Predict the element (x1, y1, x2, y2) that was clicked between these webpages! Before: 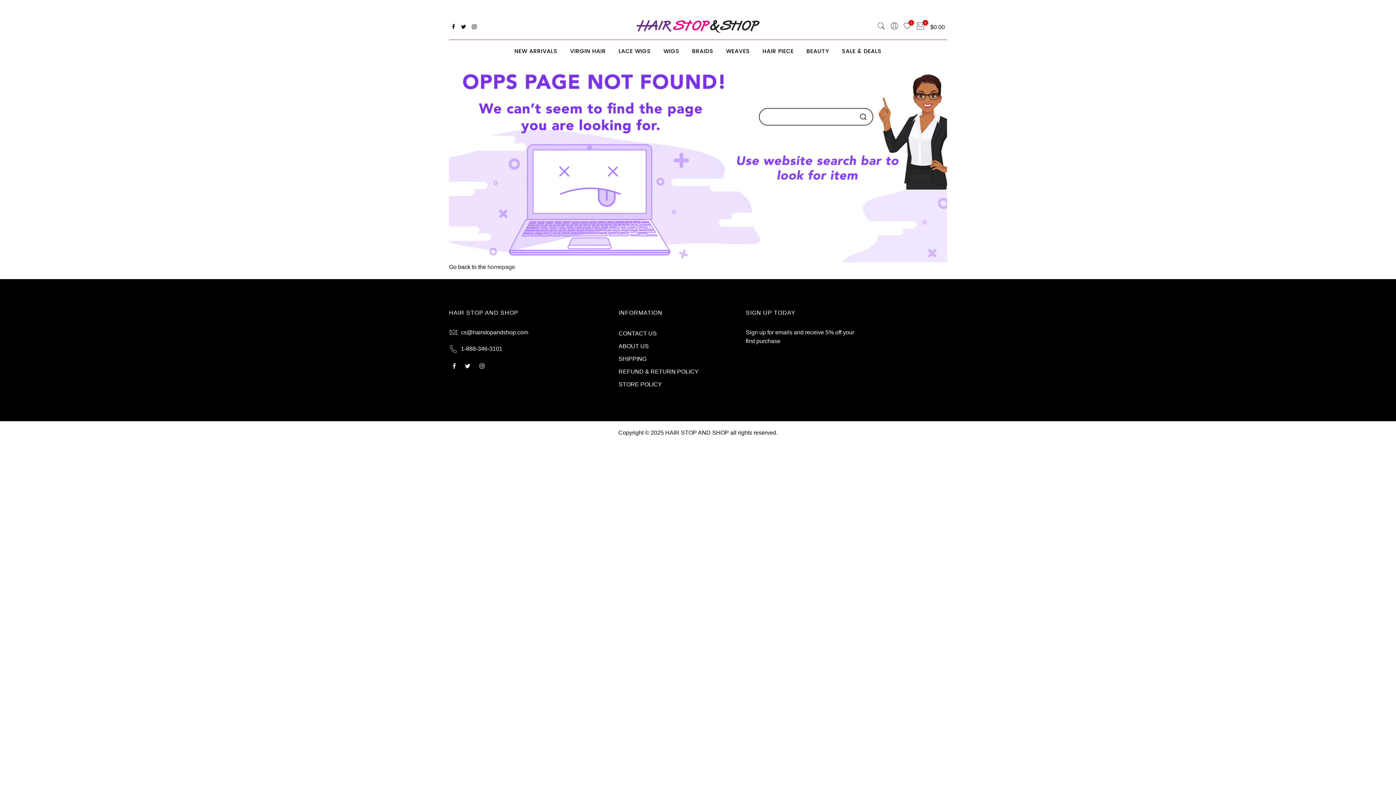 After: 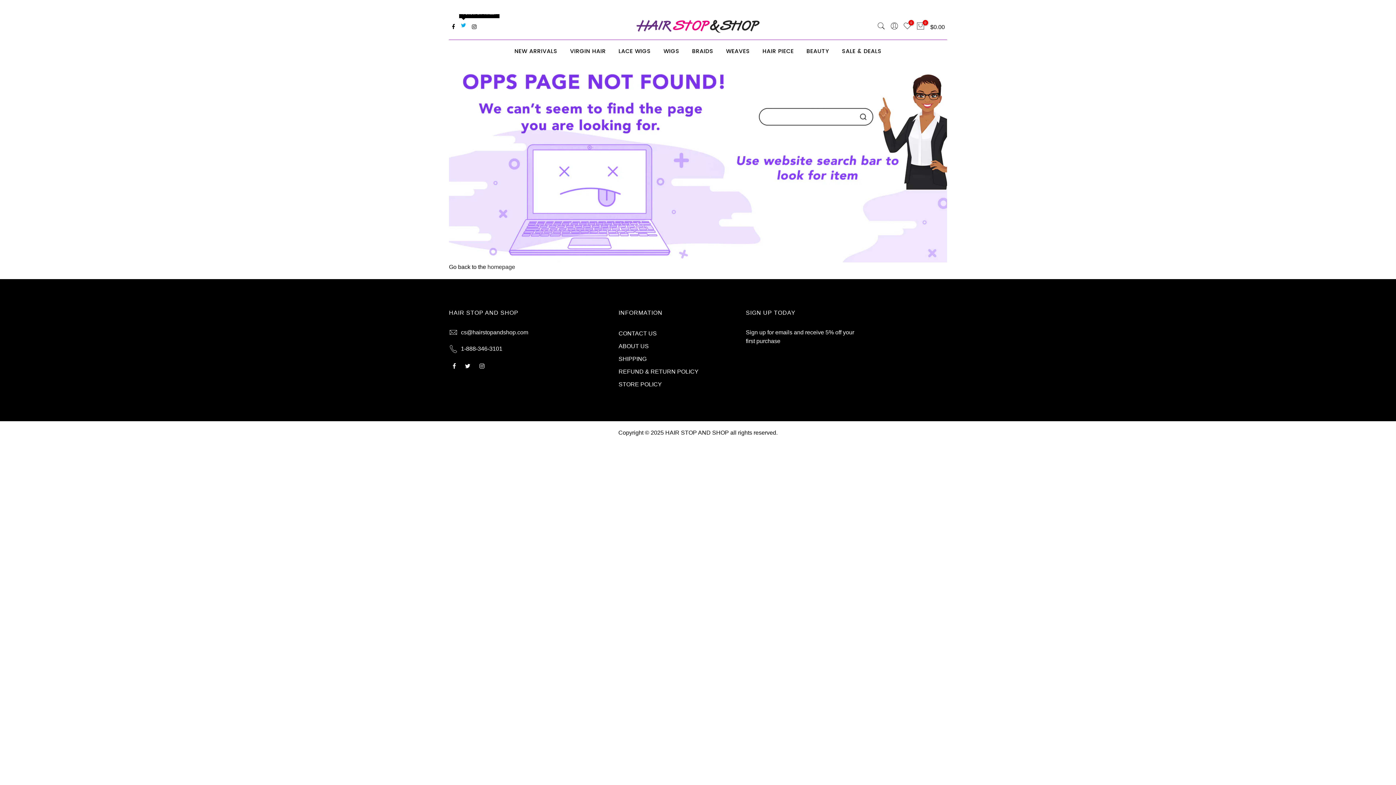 Action: bbox: (461, 22, 466, 31)